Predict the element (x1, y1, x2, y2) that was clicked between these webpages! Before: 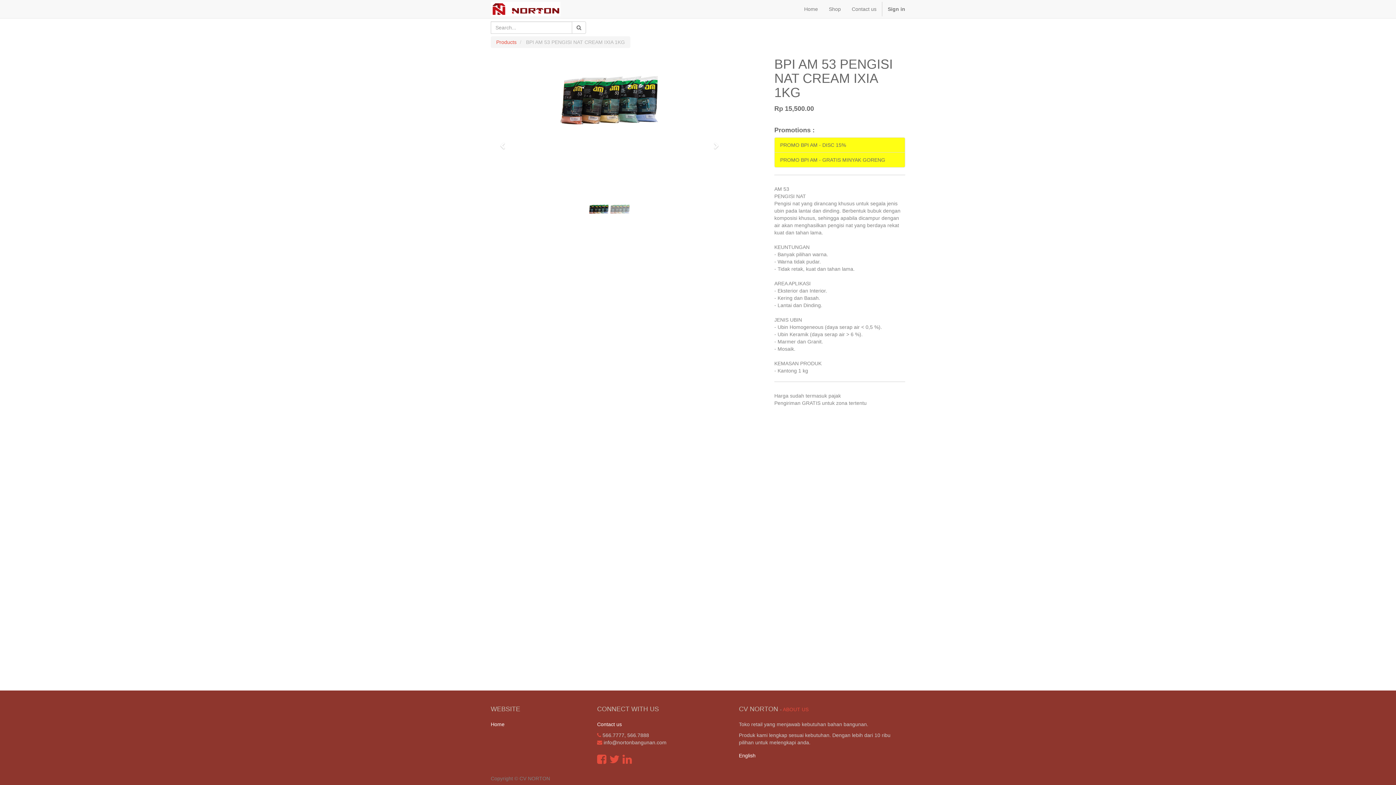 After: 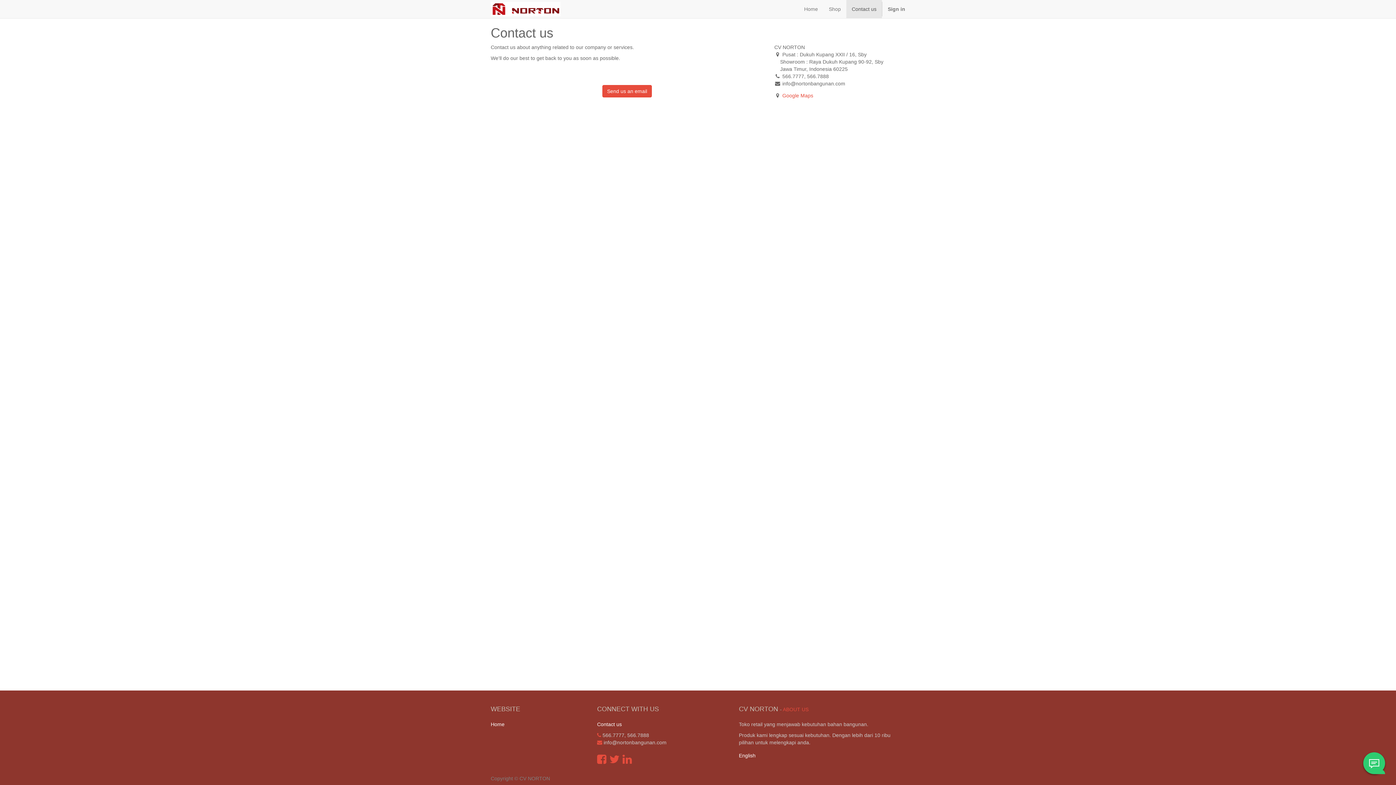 Action: label: Contact us bbox: (846, 0, 882, 18)